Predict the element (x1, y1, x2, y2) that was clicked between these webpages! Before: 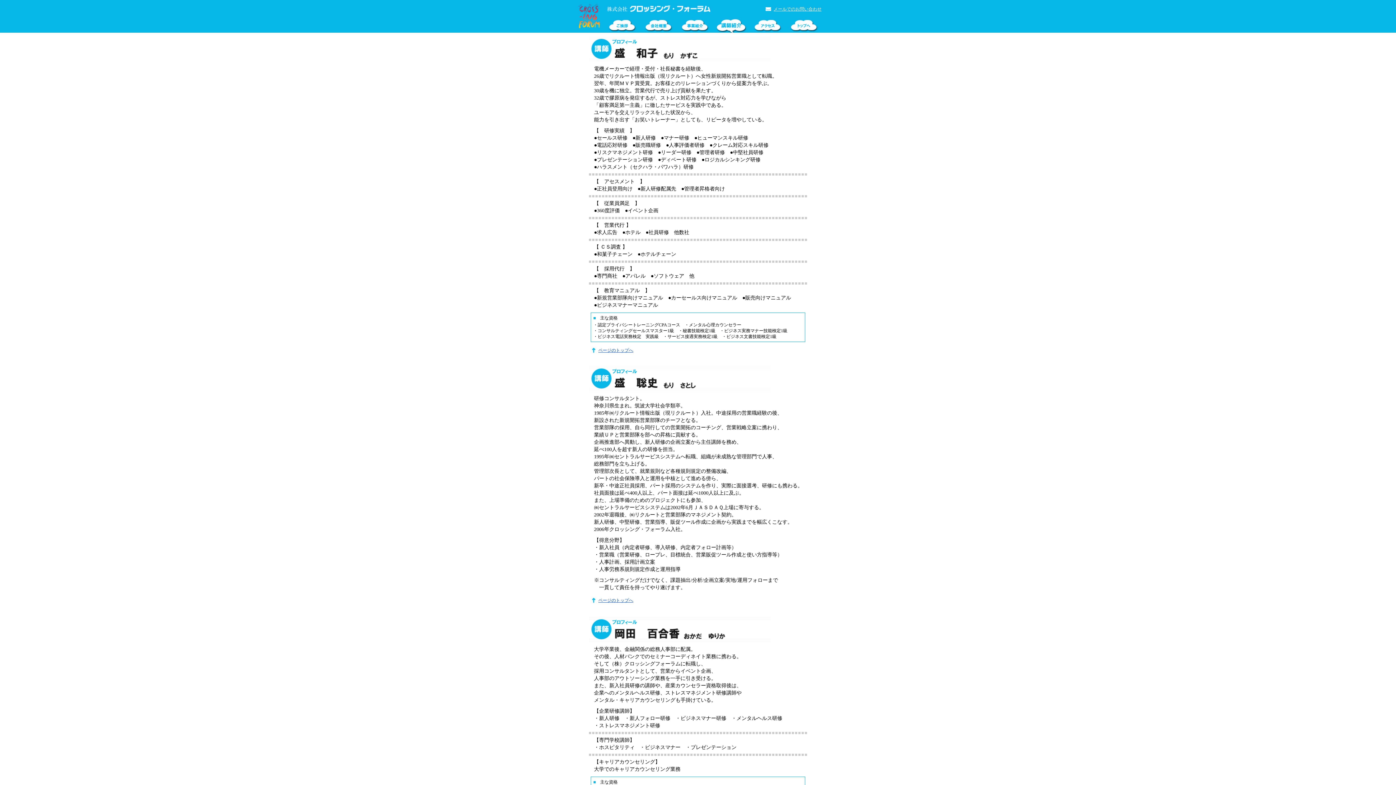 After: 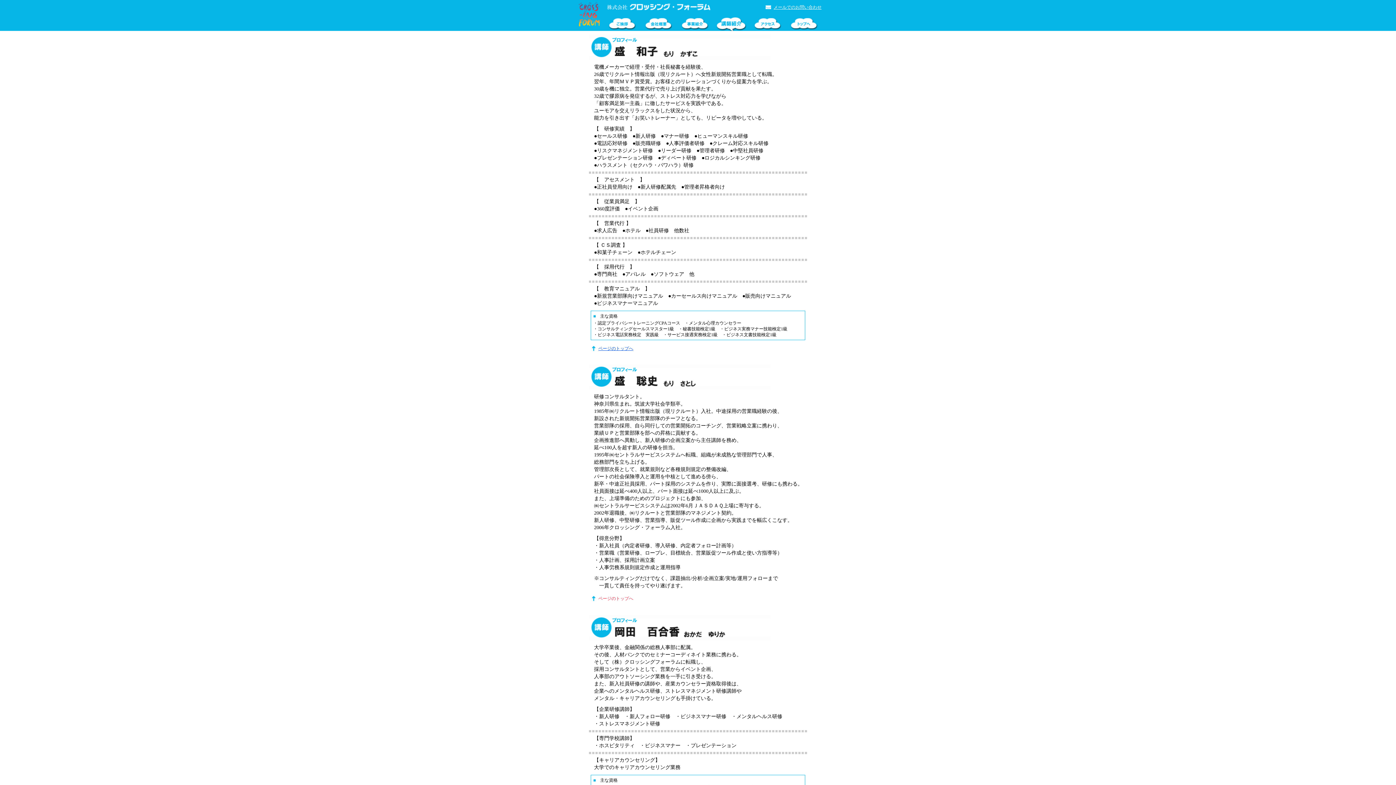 Action: bbox: (598, 598, 633, 603) label: ページのトップへ